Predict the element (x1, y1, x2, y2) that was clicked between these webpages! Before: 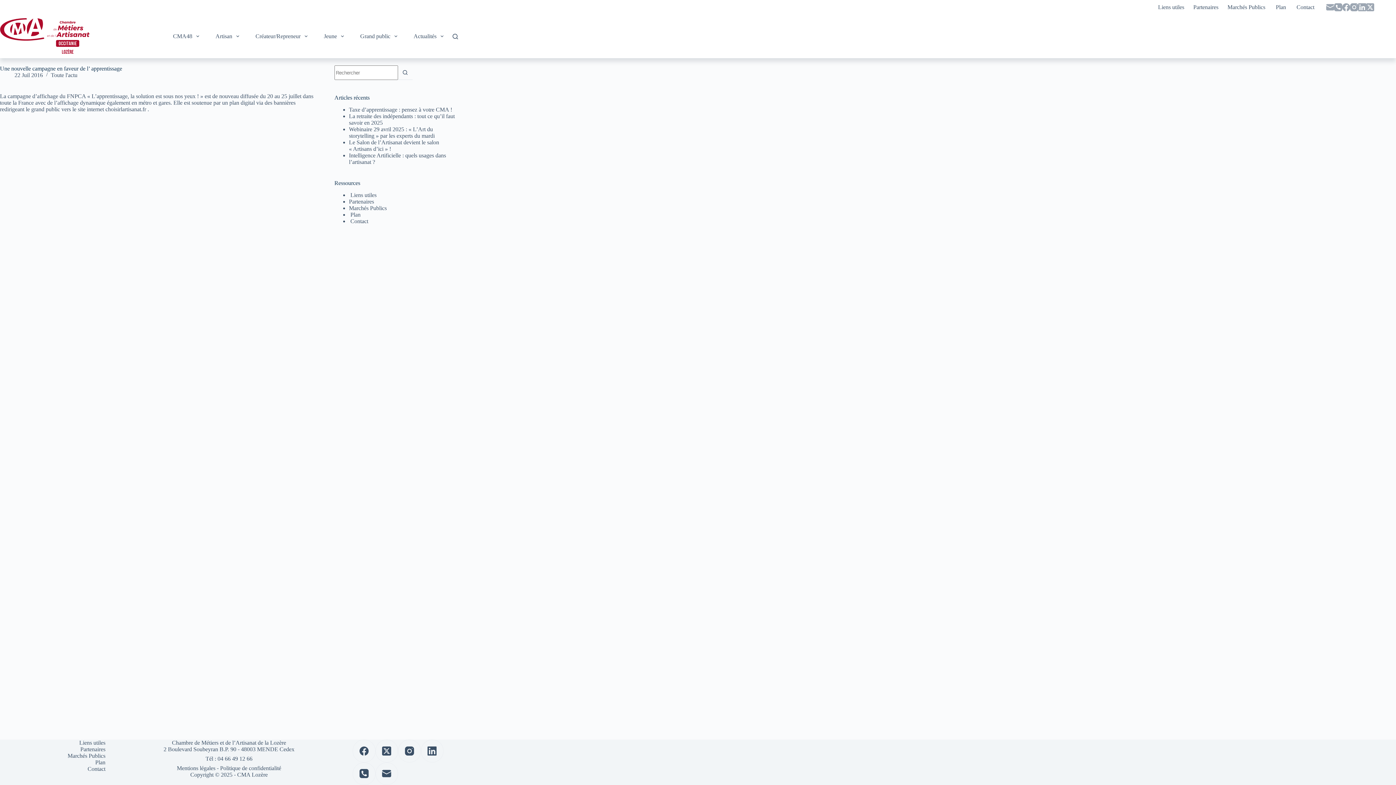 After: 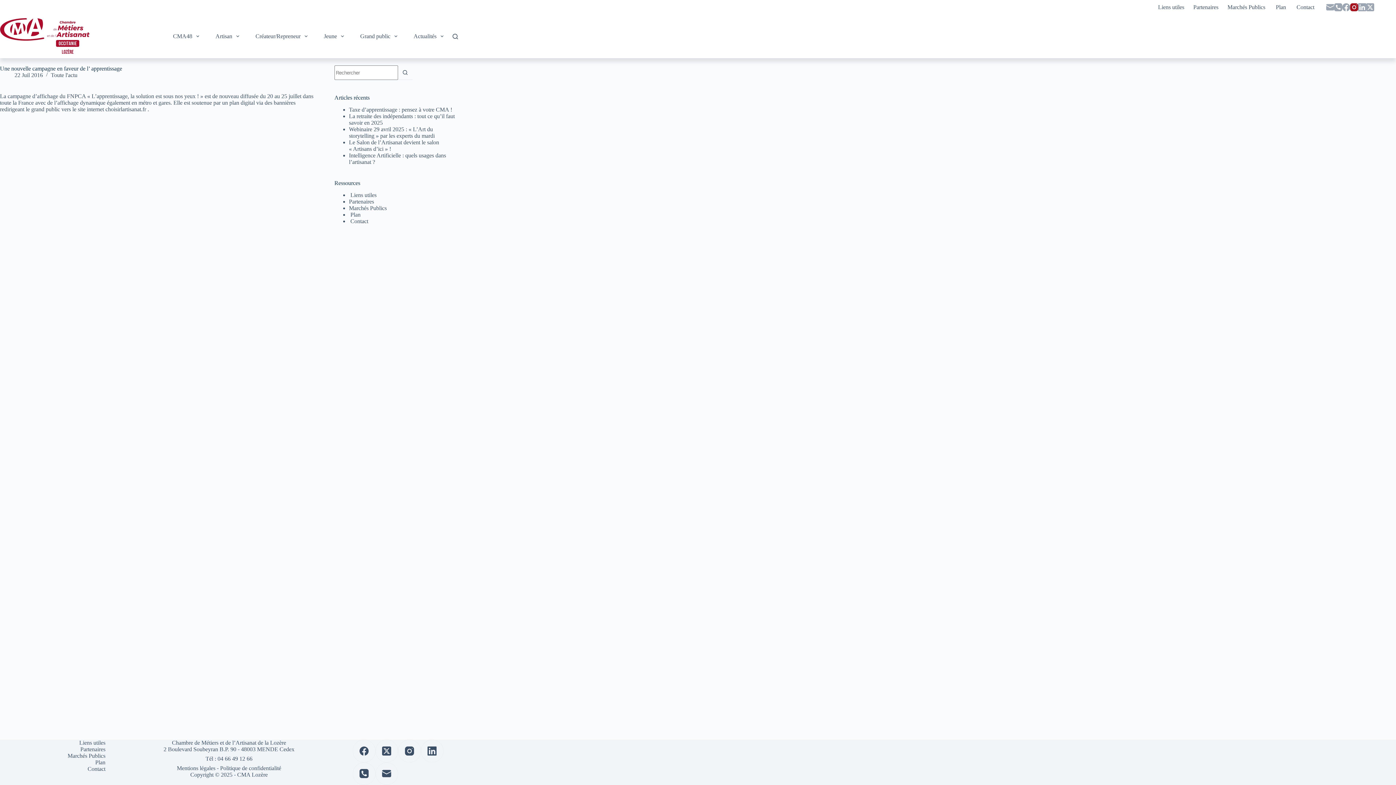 Action: label: Instagram bbox: (1350, 3, 1358, 11)